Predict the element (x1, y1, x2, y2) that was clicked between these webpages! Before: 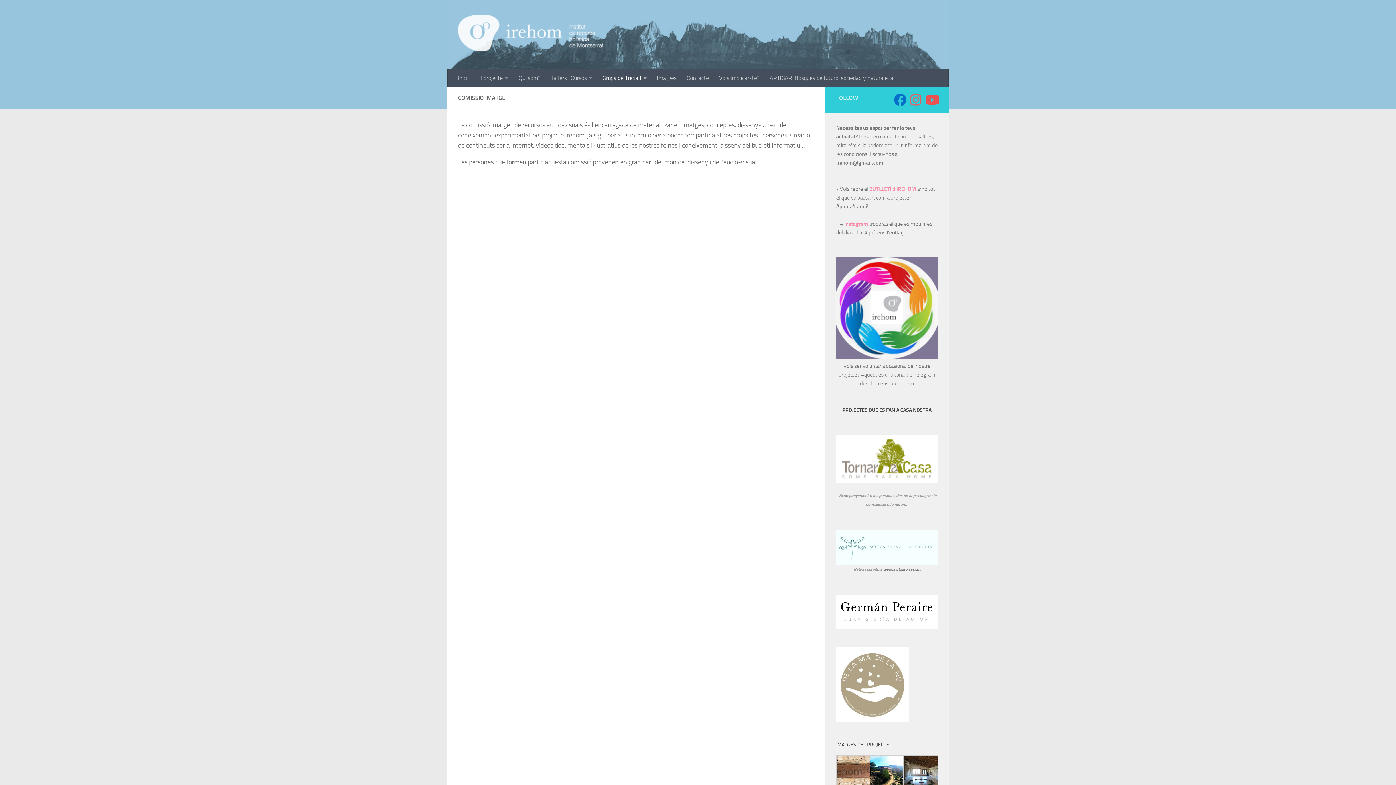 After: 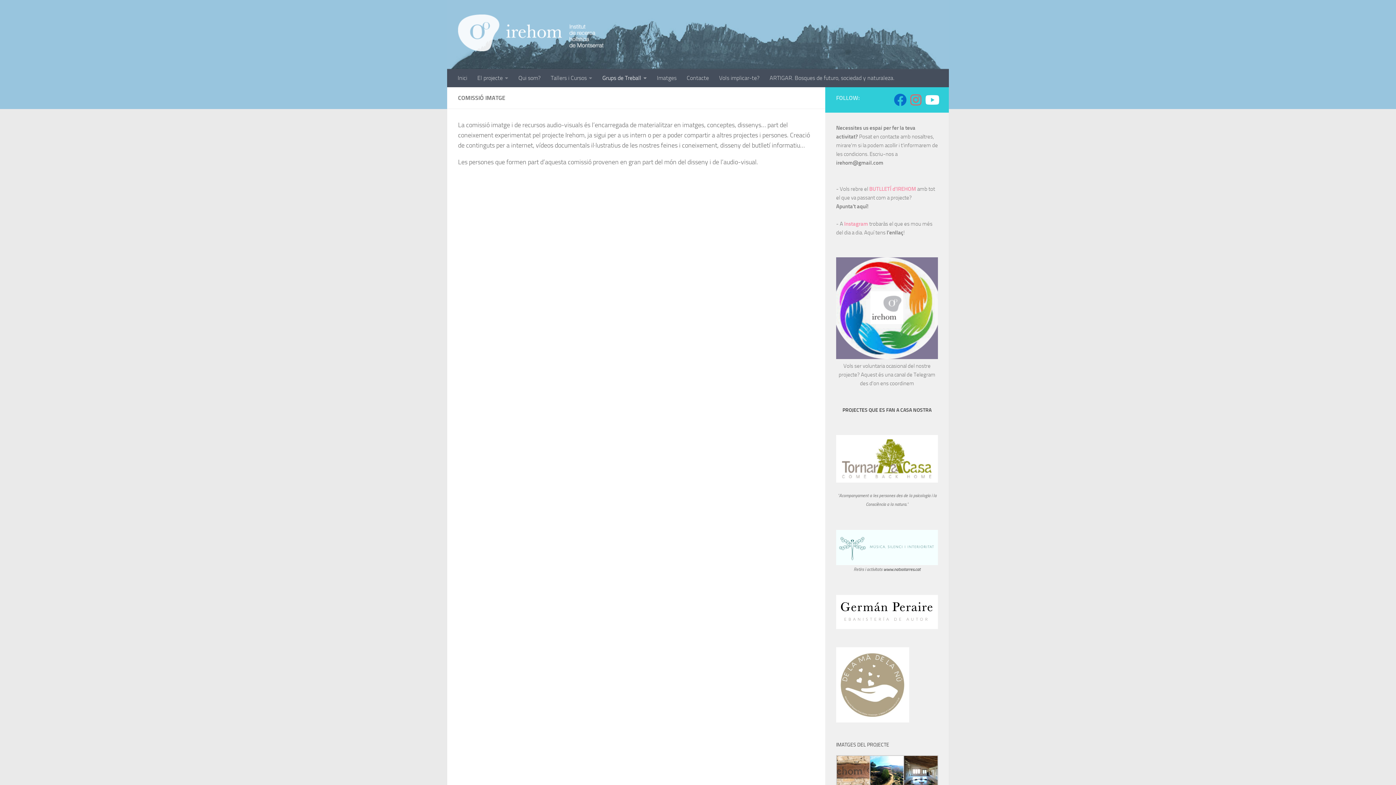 Action: bbox: (925, 93, 938, 106) label: Follow us on Youtube